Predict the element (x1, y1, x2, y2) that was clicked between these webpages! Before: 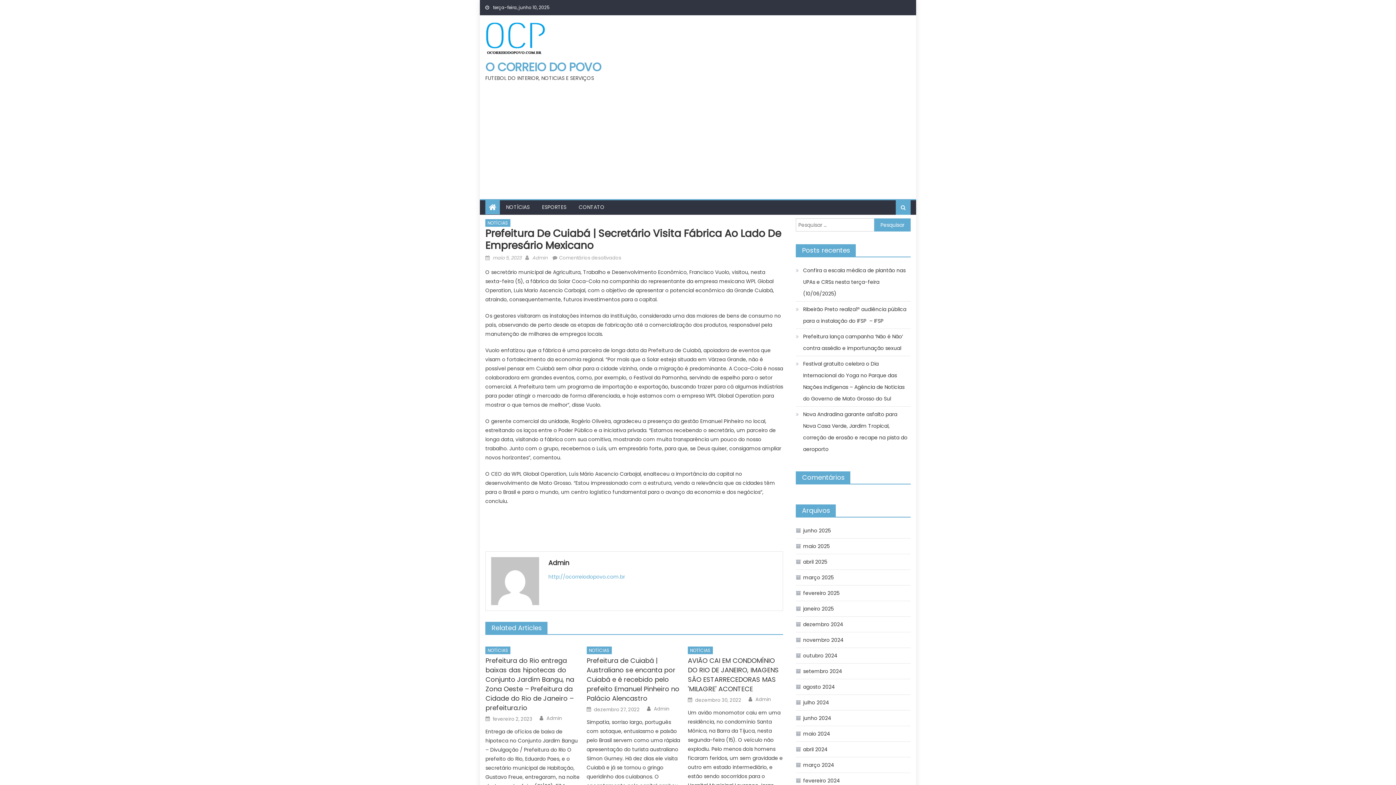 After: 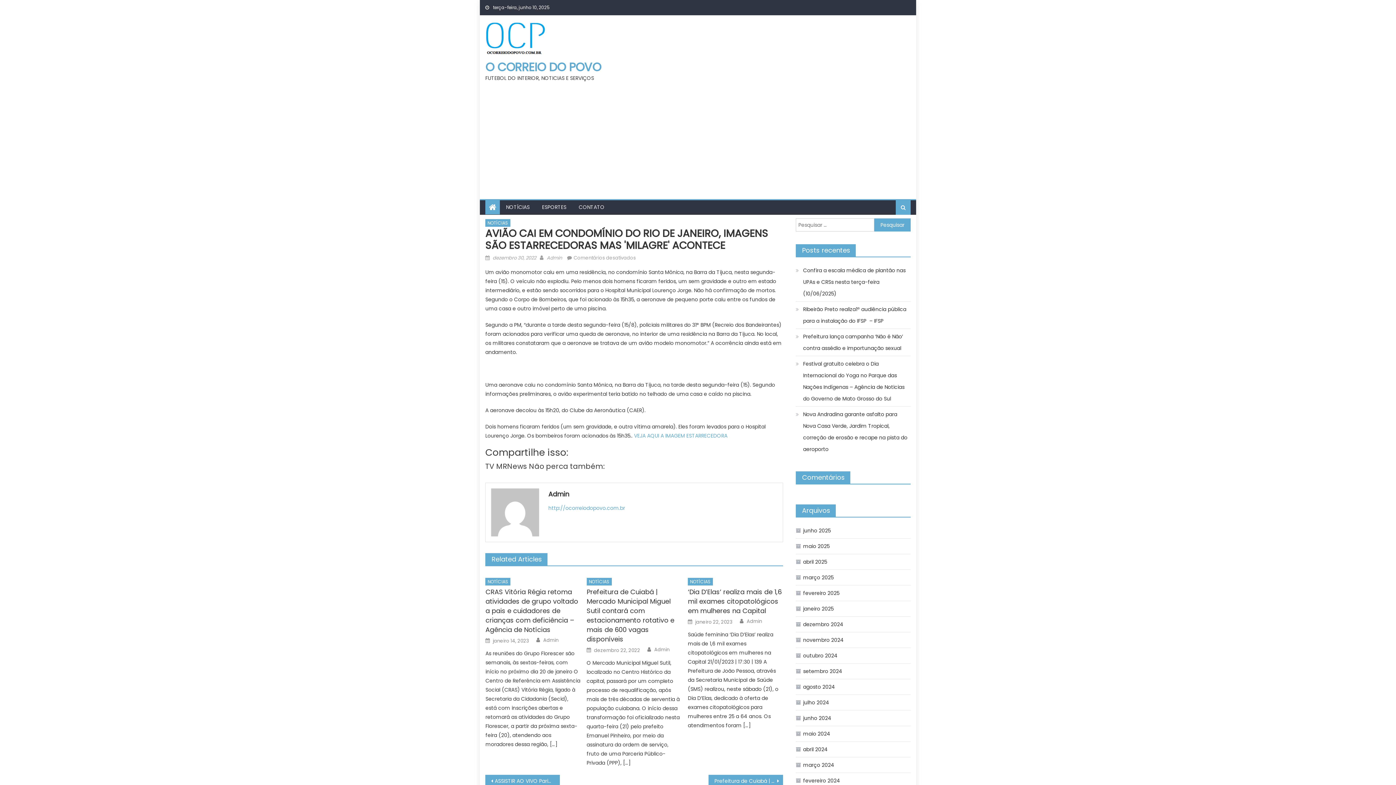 Action: bbox: (695, 697, 741, 704) label: dezembro 30, 2022